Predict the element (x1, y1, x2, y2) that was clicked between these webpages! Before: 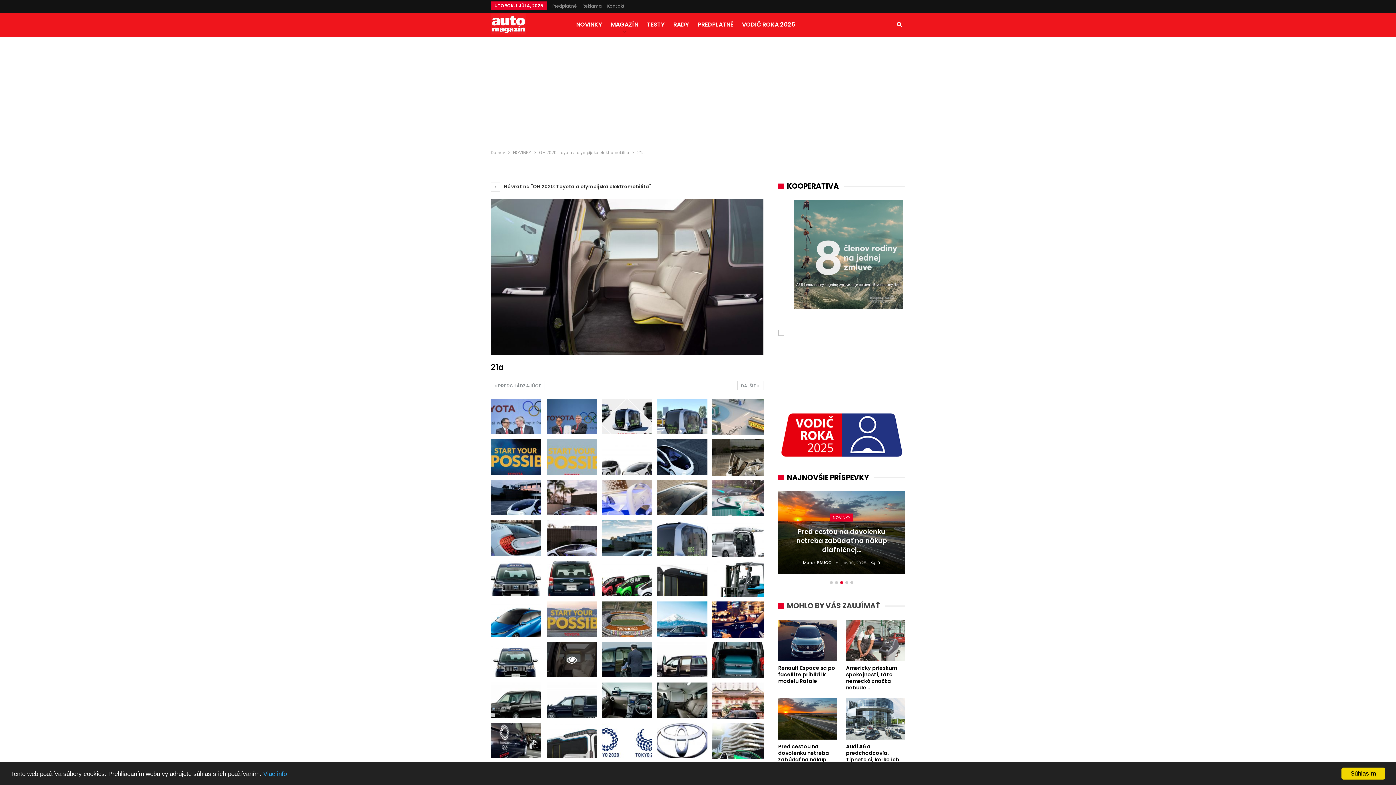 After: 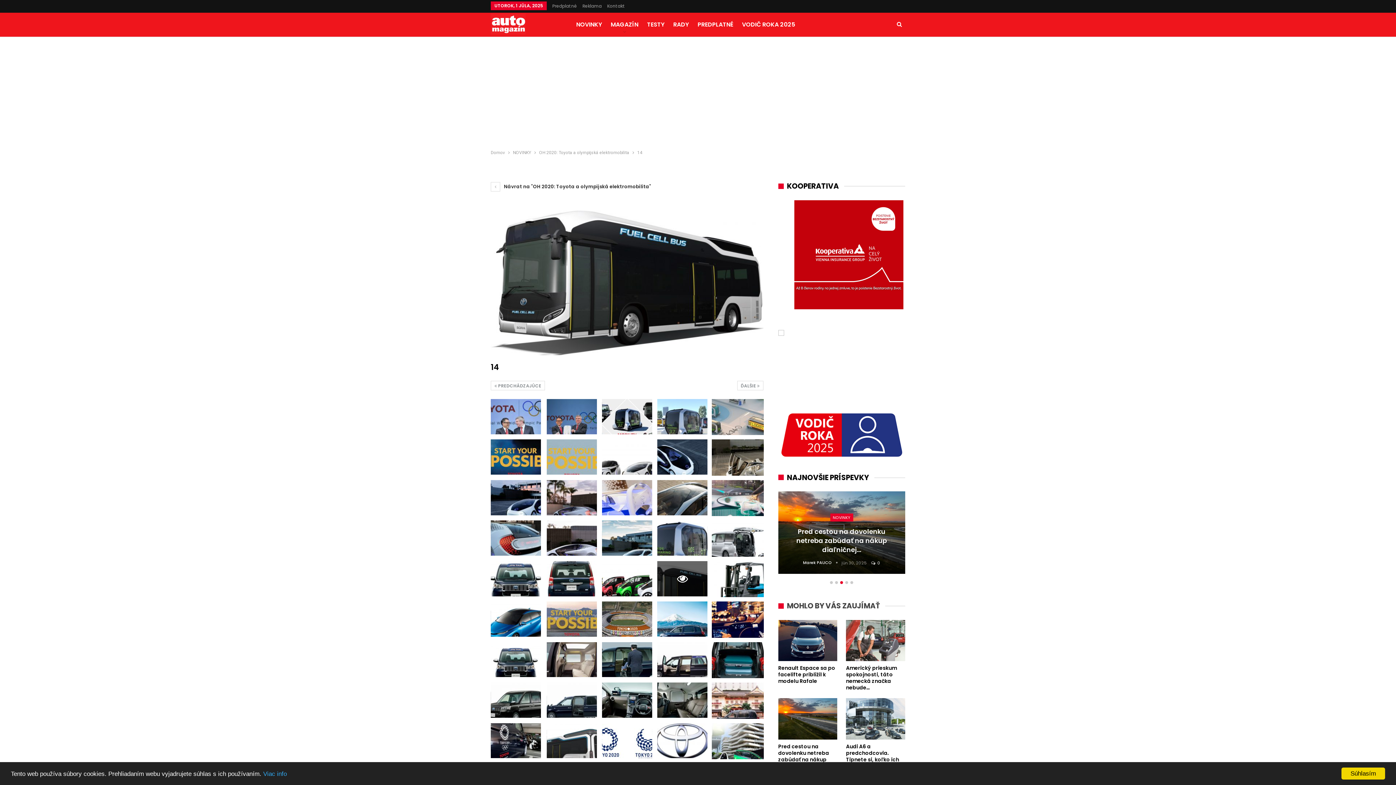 Action: bbox: (657, 561, 707, 596)